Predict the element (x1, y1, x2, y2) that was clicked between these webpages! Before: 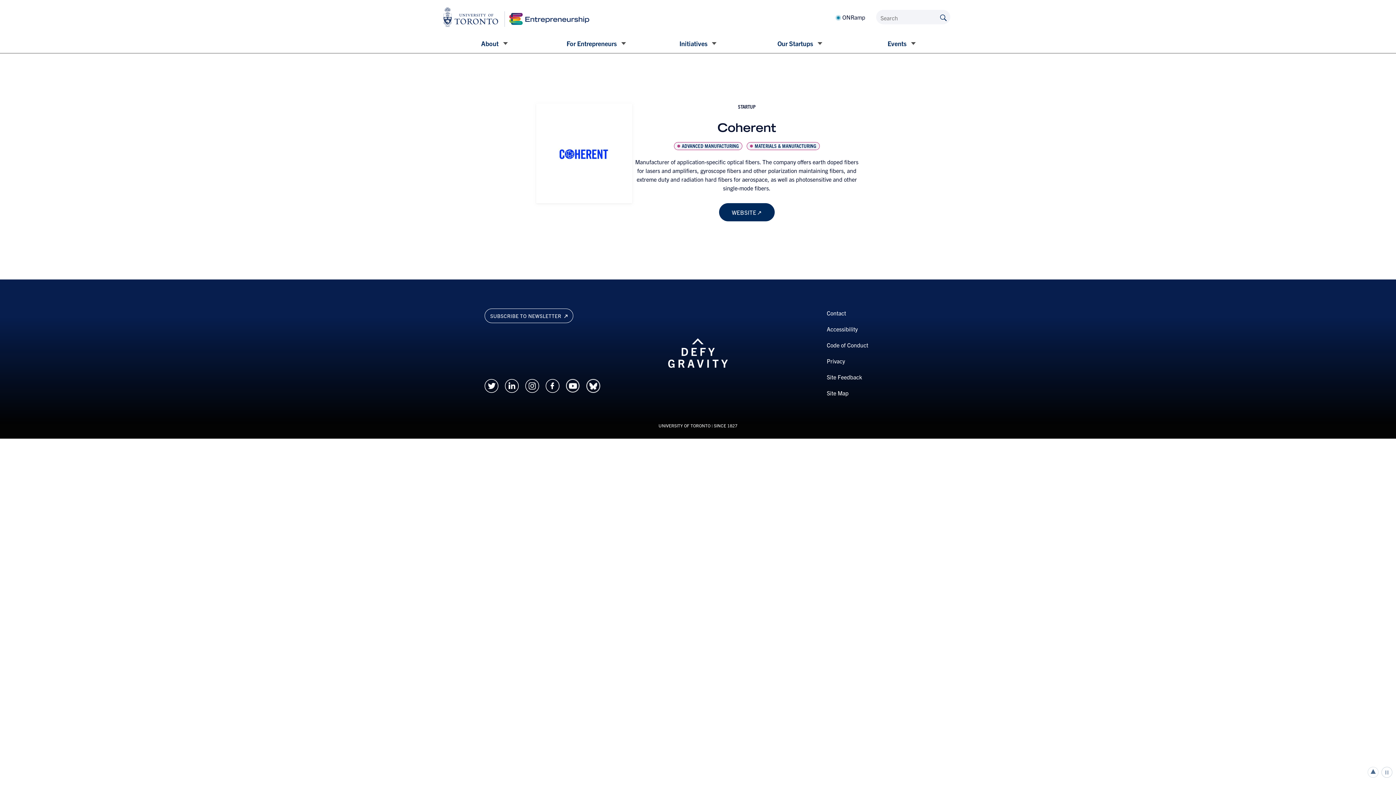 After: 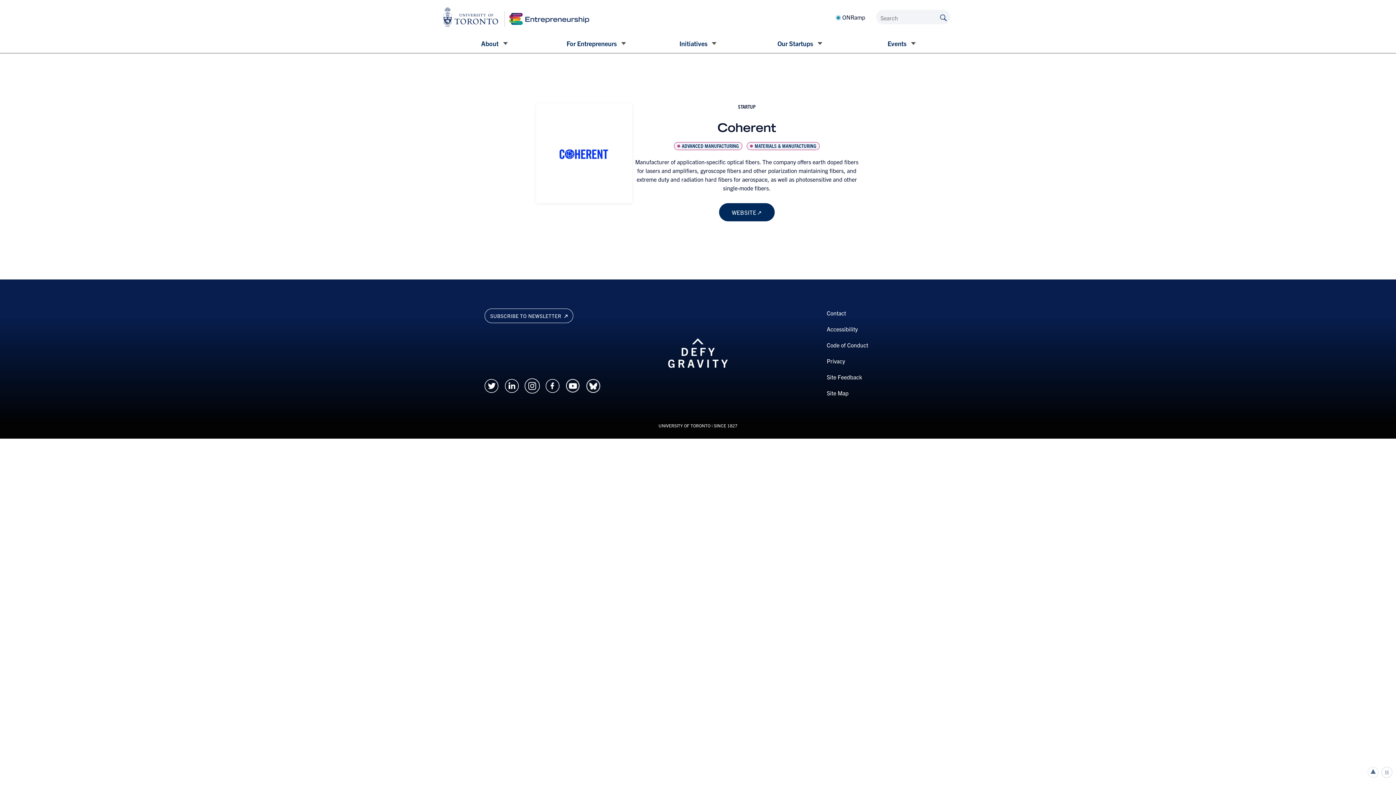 Action: bbox: (525, 381, 539, 388)